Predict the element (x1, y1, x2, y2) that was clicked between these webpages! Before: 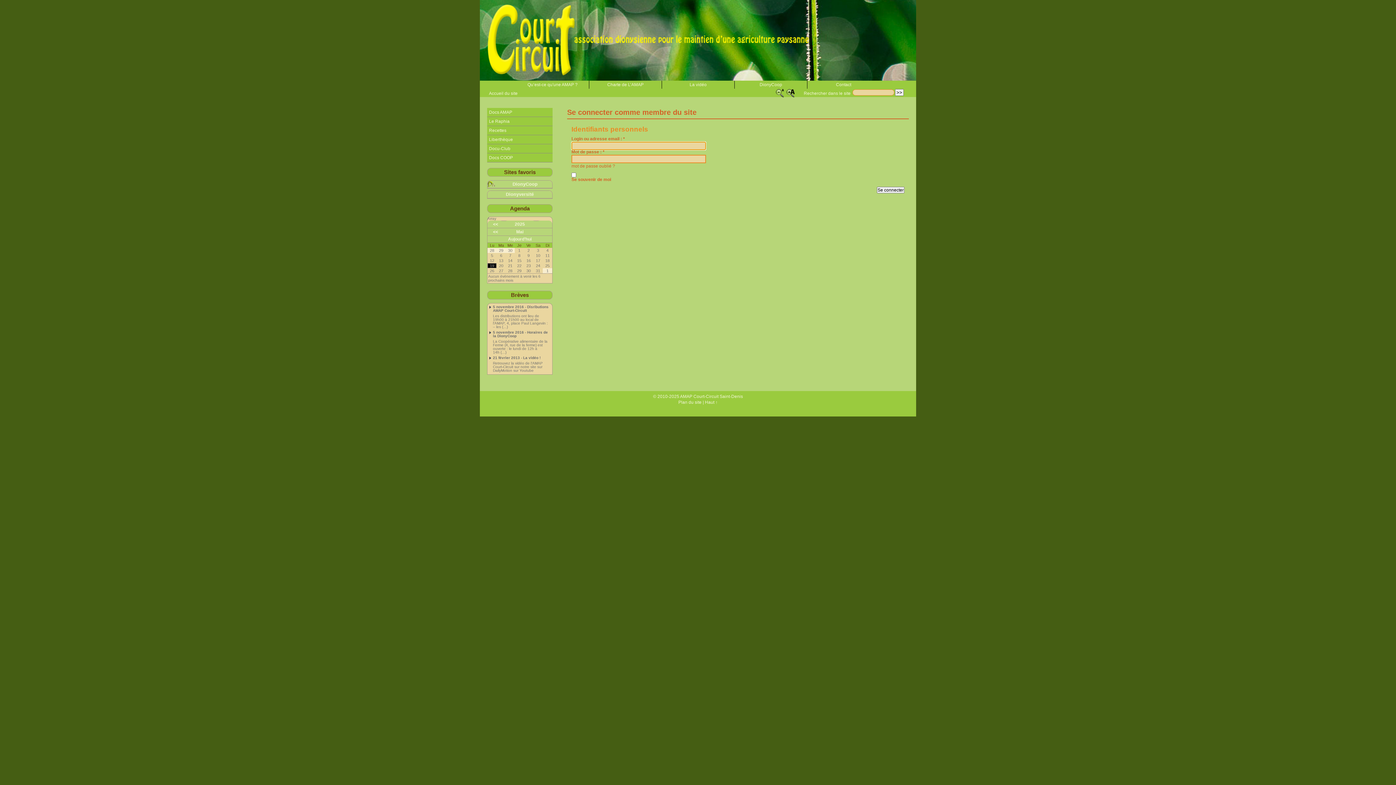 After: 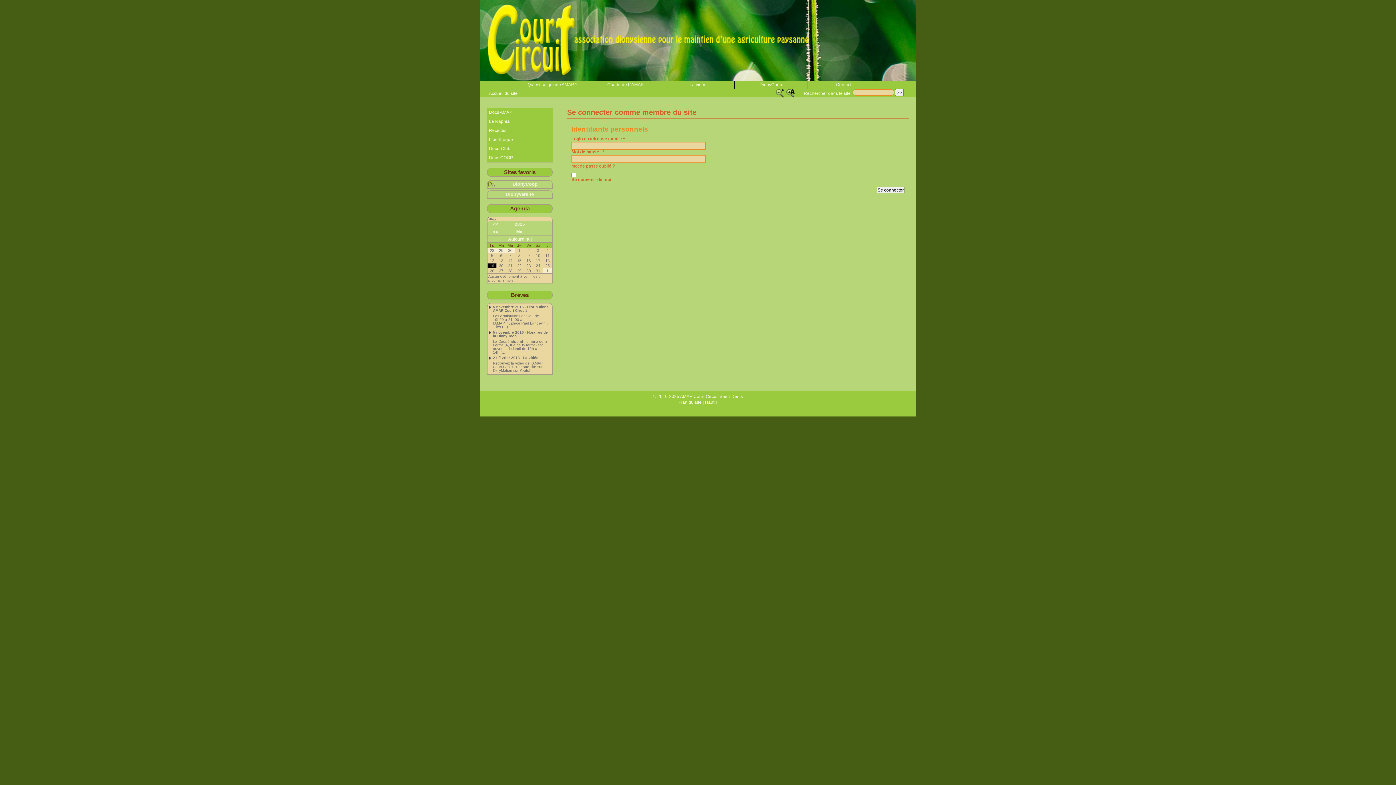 Action: label:   bbox: (536, 220, 552, 228)